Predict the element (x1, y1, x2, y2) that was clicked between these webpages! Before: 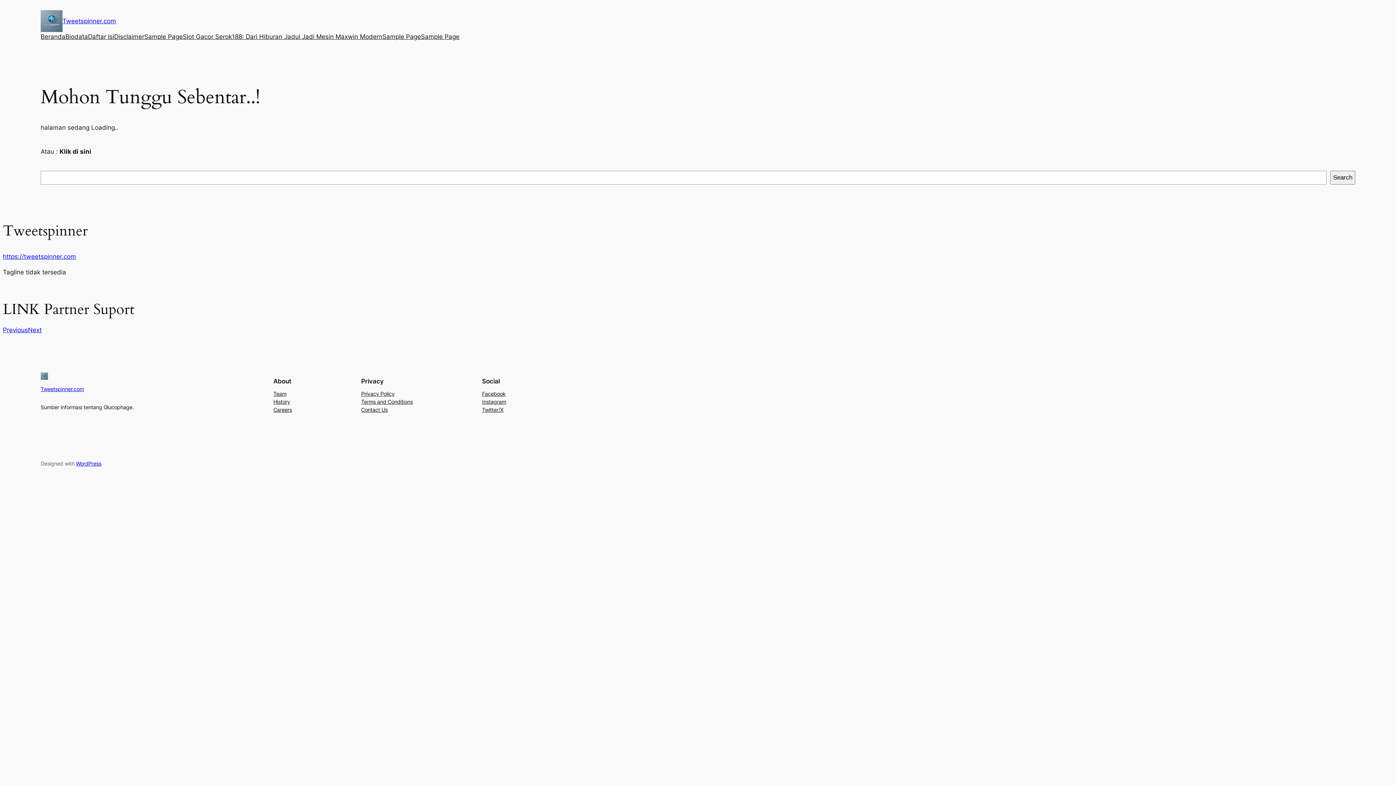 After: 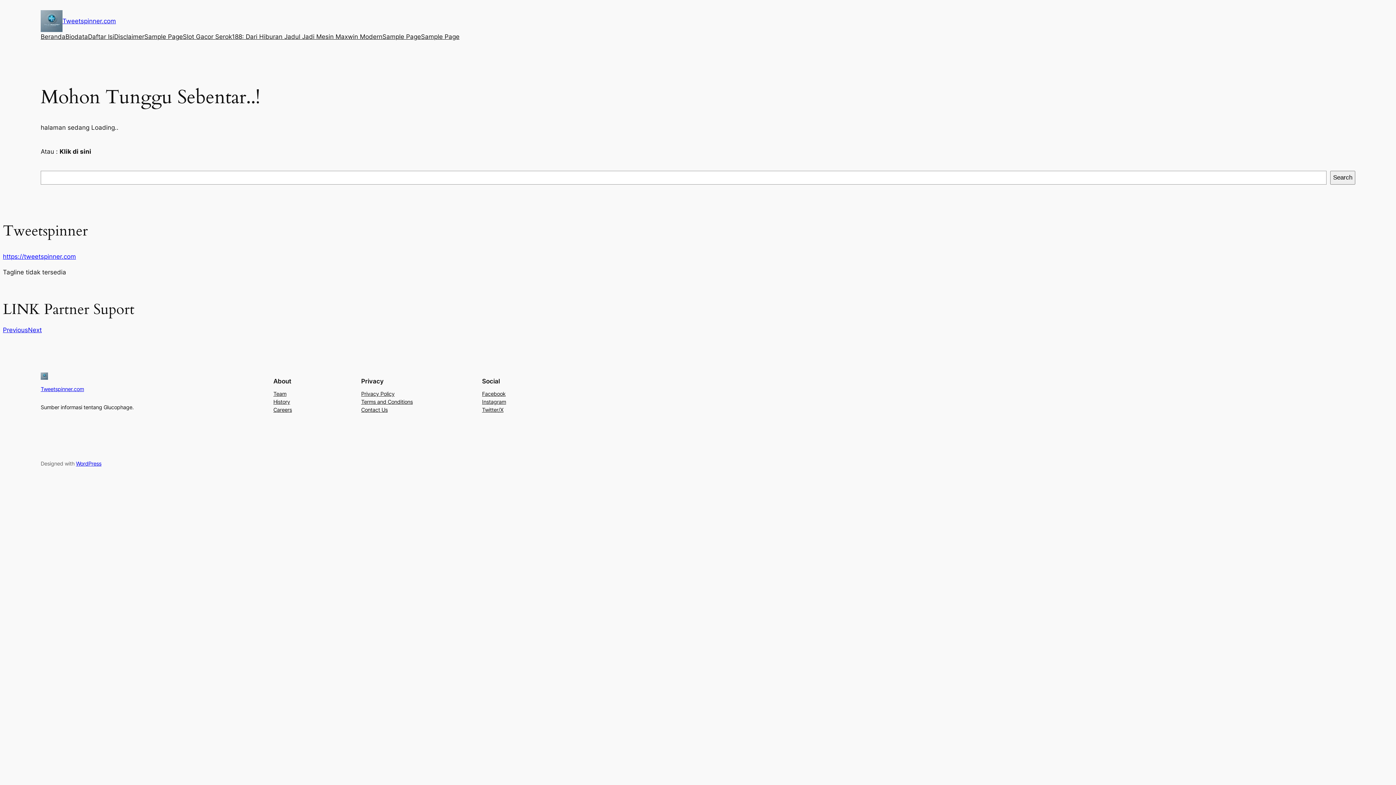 Action: bbox: (361, 390, 394, 398) label: Privacy Policy